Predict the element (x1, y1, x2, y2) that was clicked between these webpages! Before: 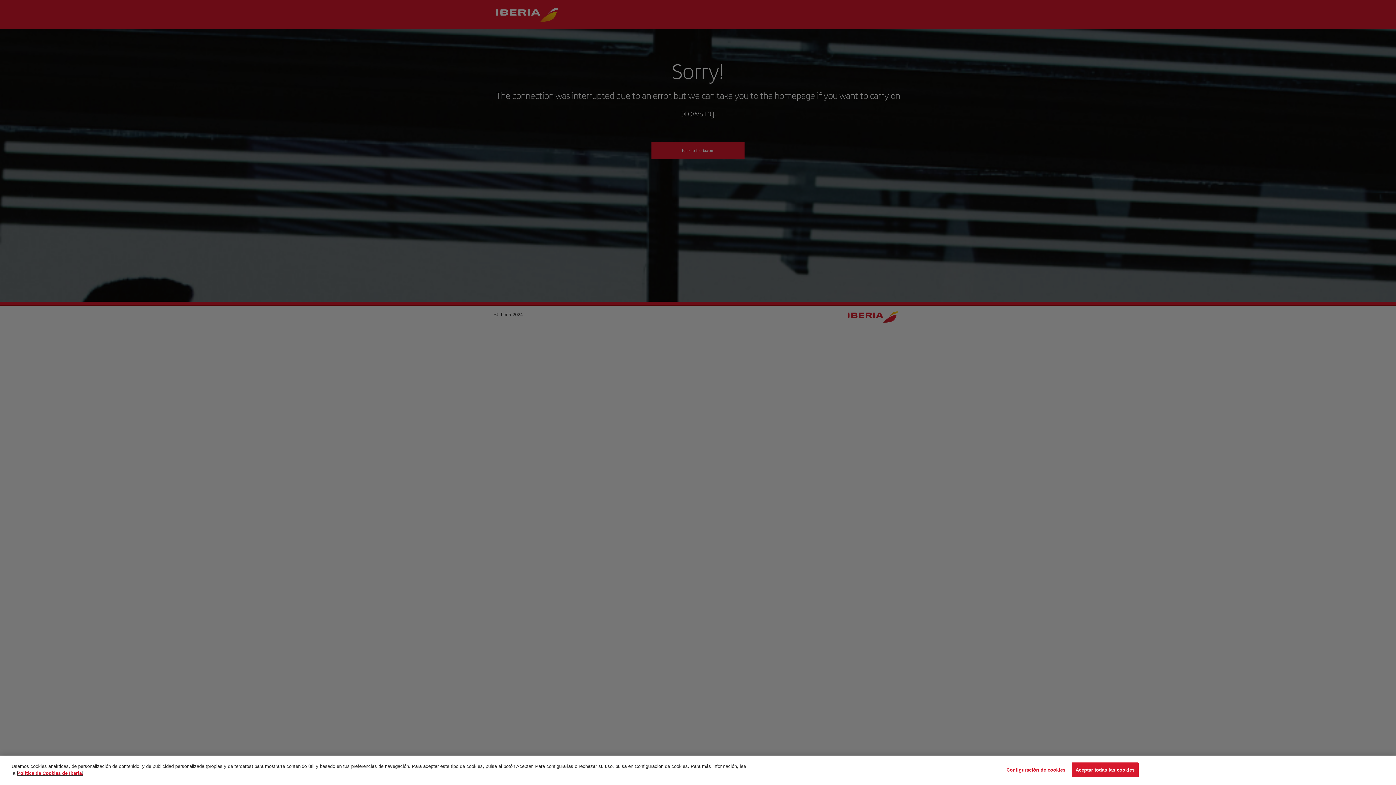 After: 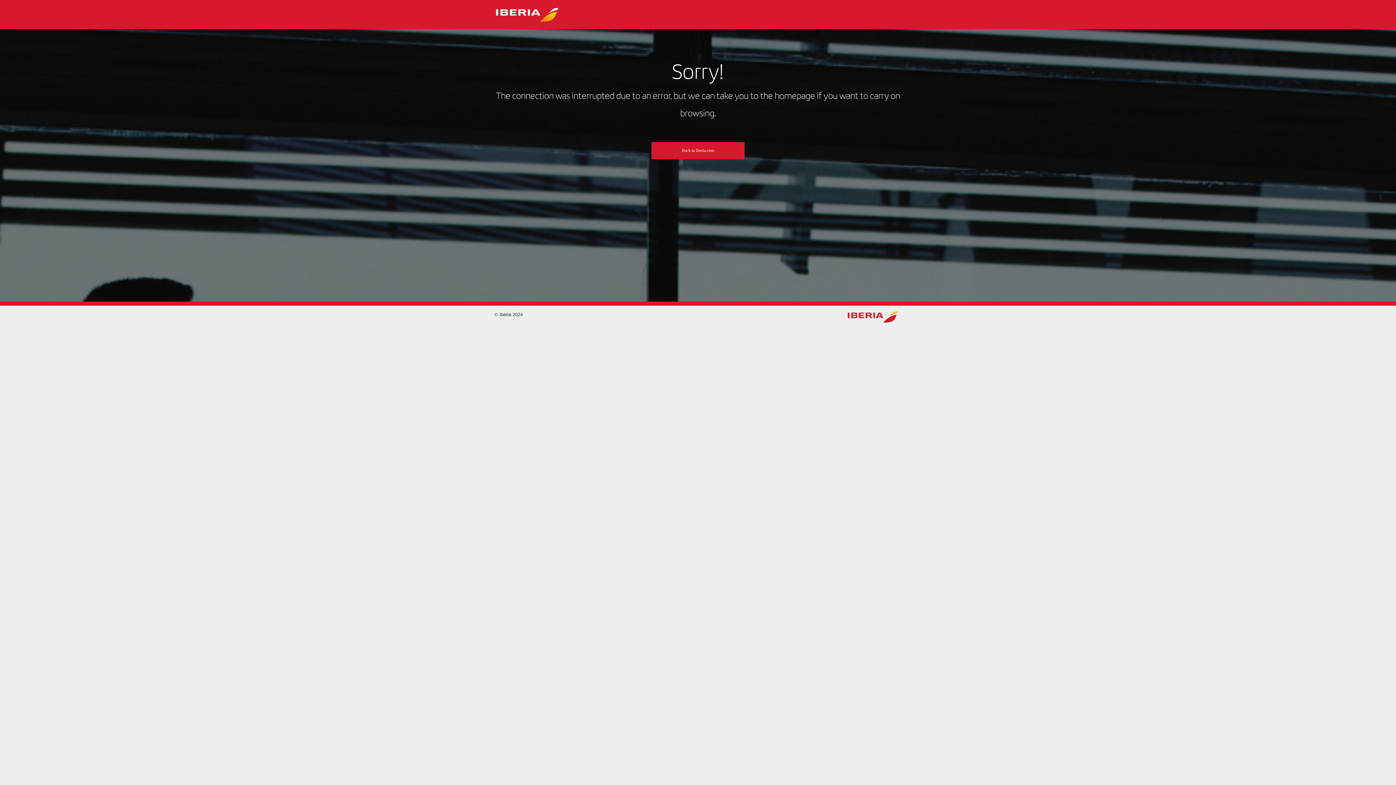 Action: label: Aceptar todas las cookies bbox: (1071, 764, 1138, 779)